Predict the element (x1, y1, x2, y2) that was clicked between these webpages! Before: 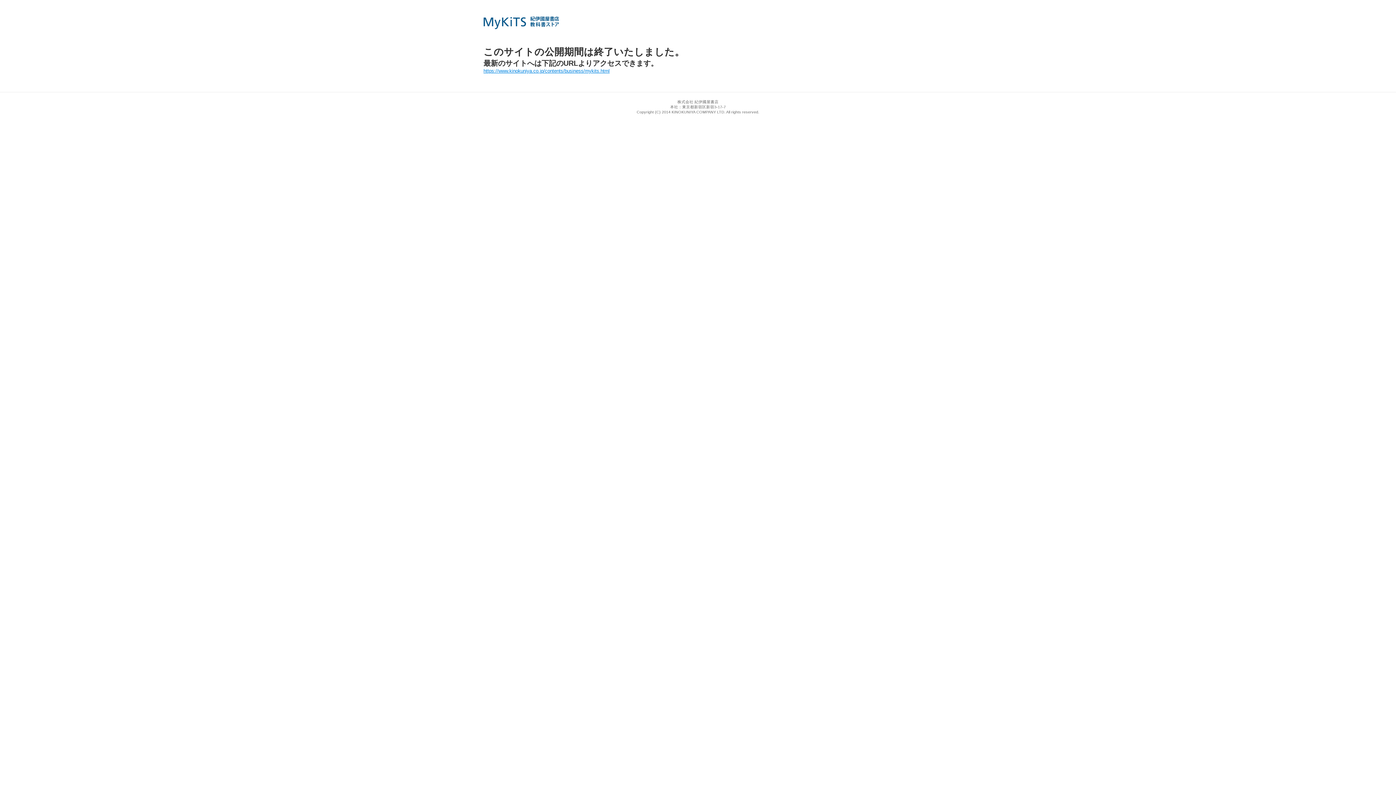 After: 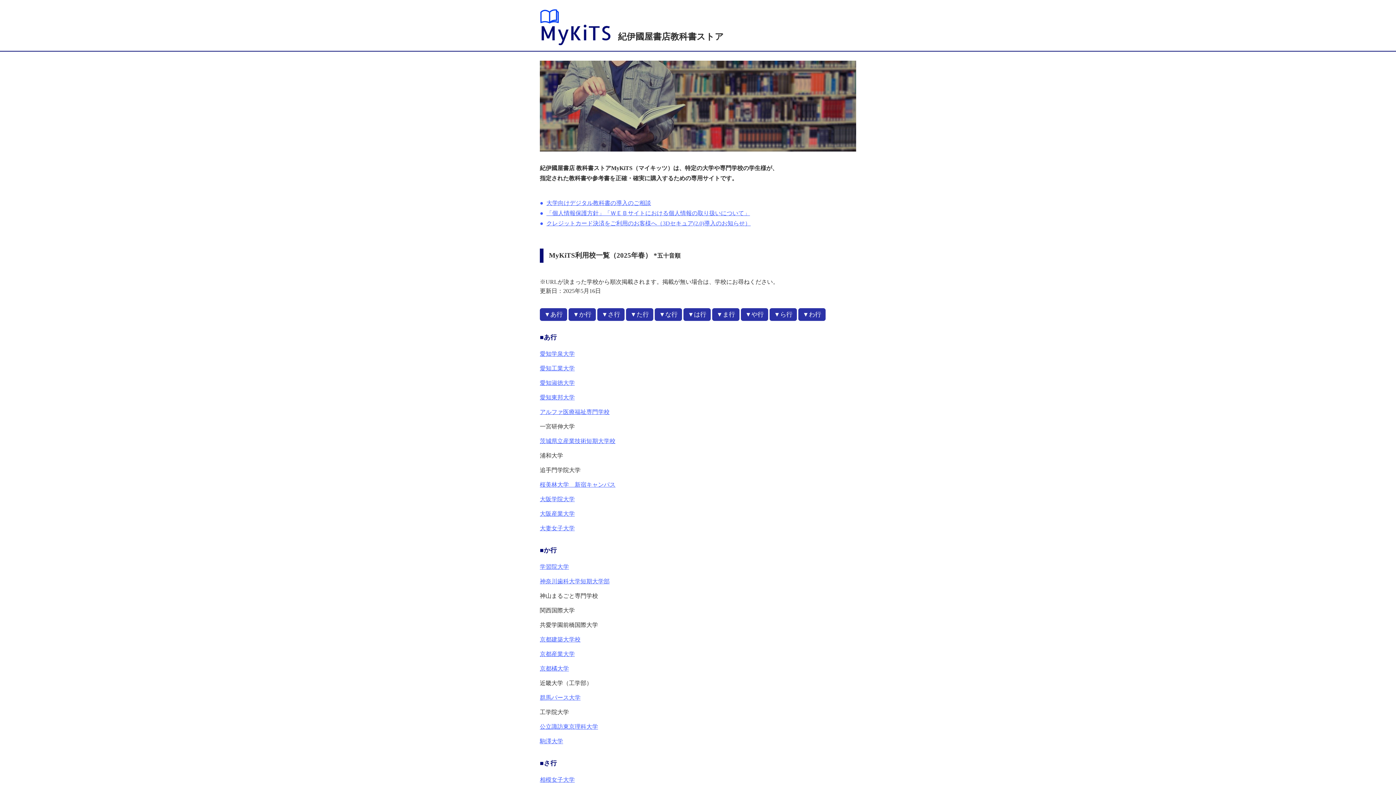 Action: bbox: (483, 68, 609, 73) label: https://www.kinokuniya.co.jp/contents/business/mykits.html